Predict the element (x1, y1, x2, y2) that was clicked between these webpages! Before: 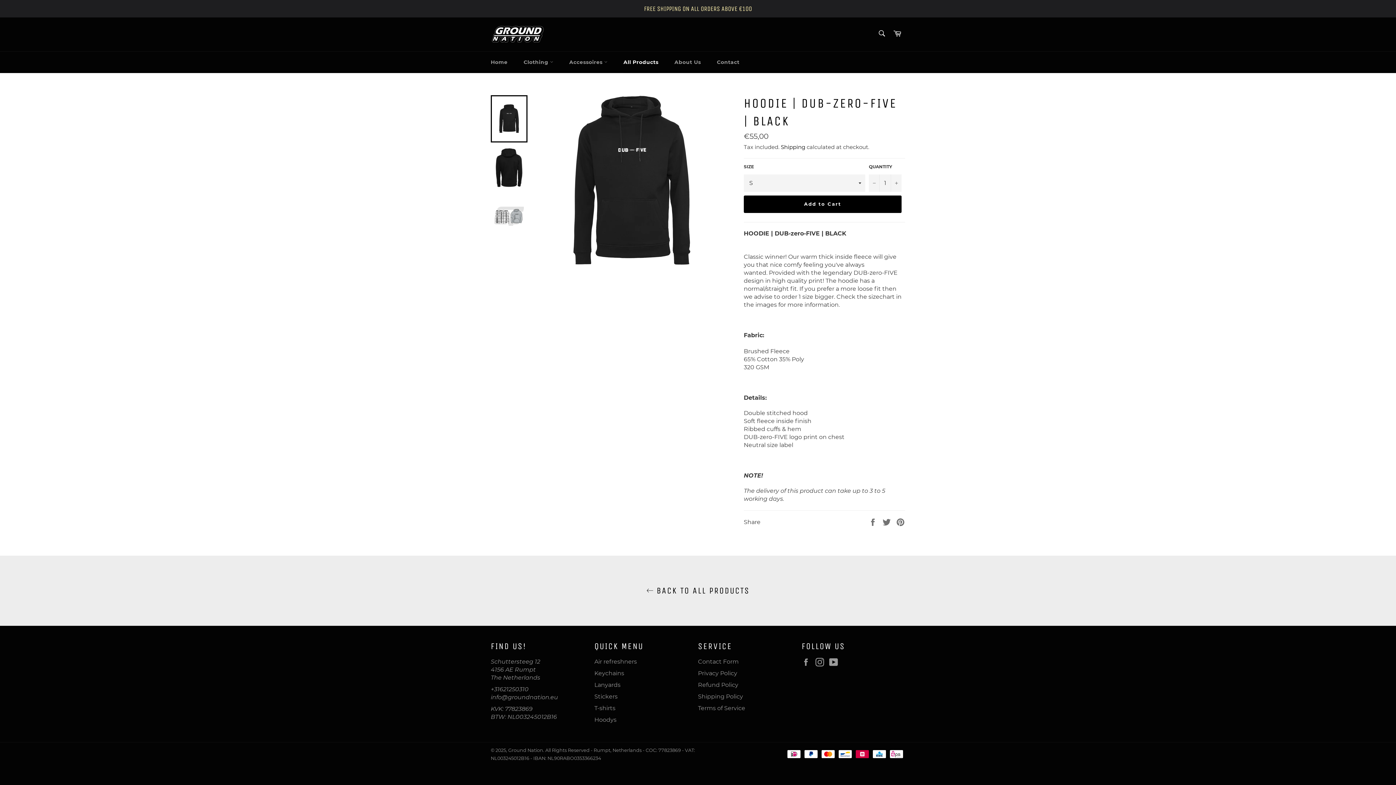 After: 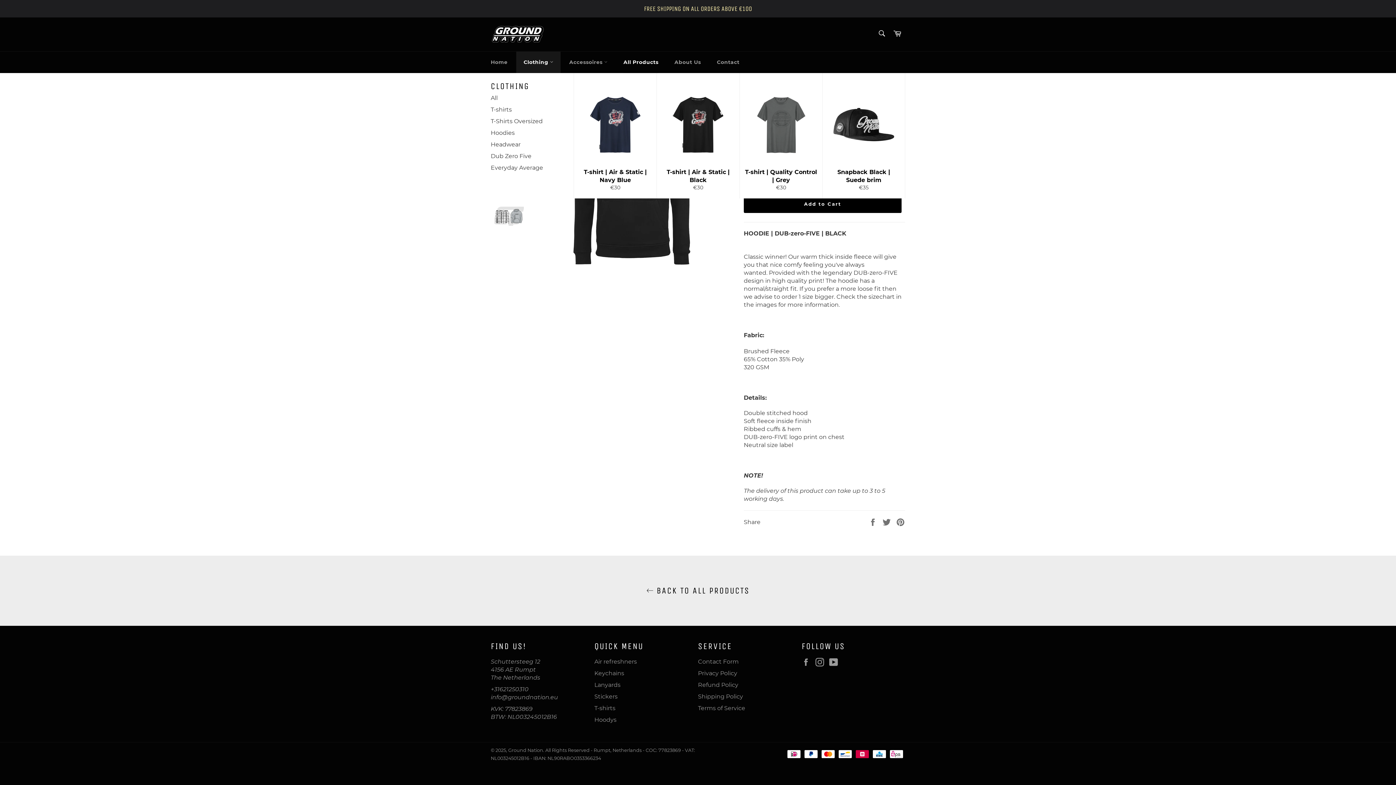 Action: bbox: (516, 51, 560, 73) label: Clothing 